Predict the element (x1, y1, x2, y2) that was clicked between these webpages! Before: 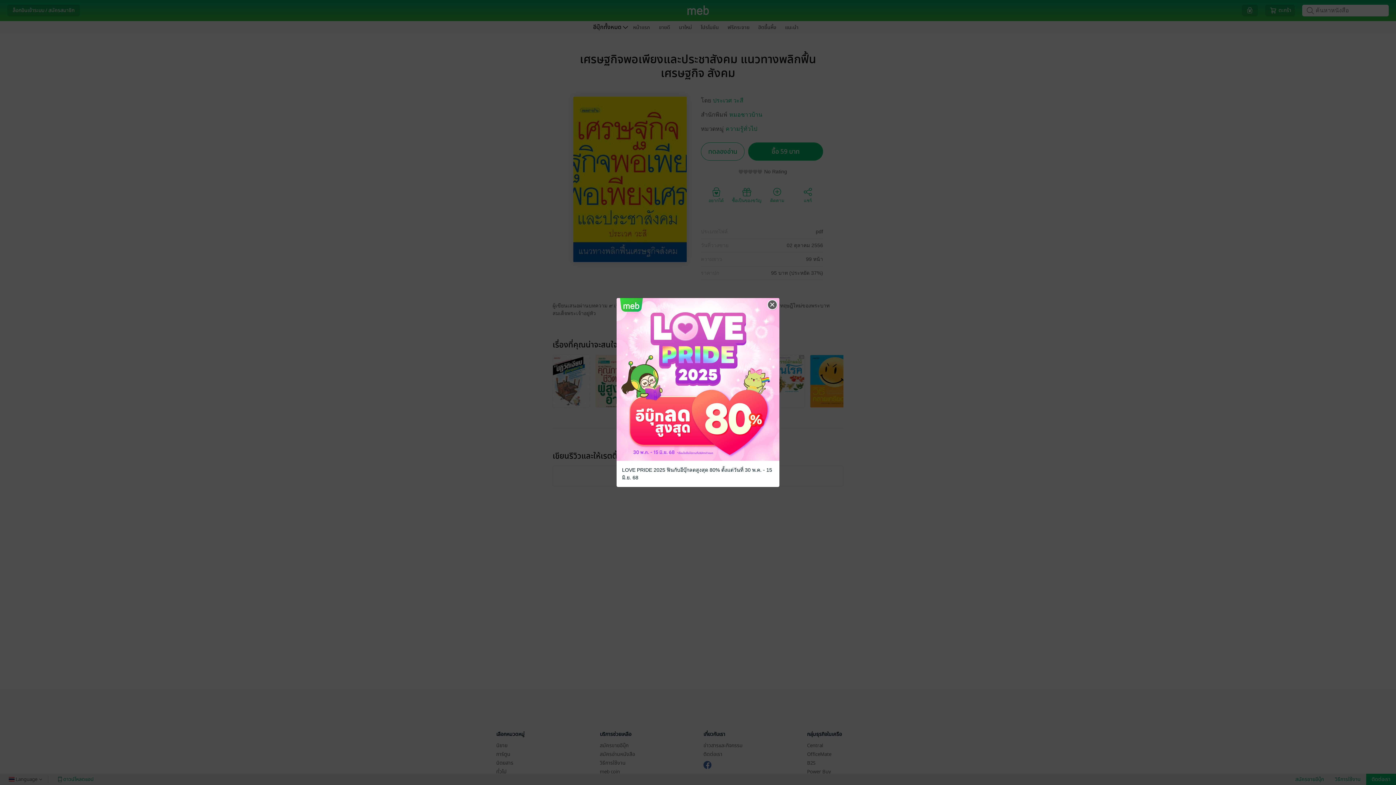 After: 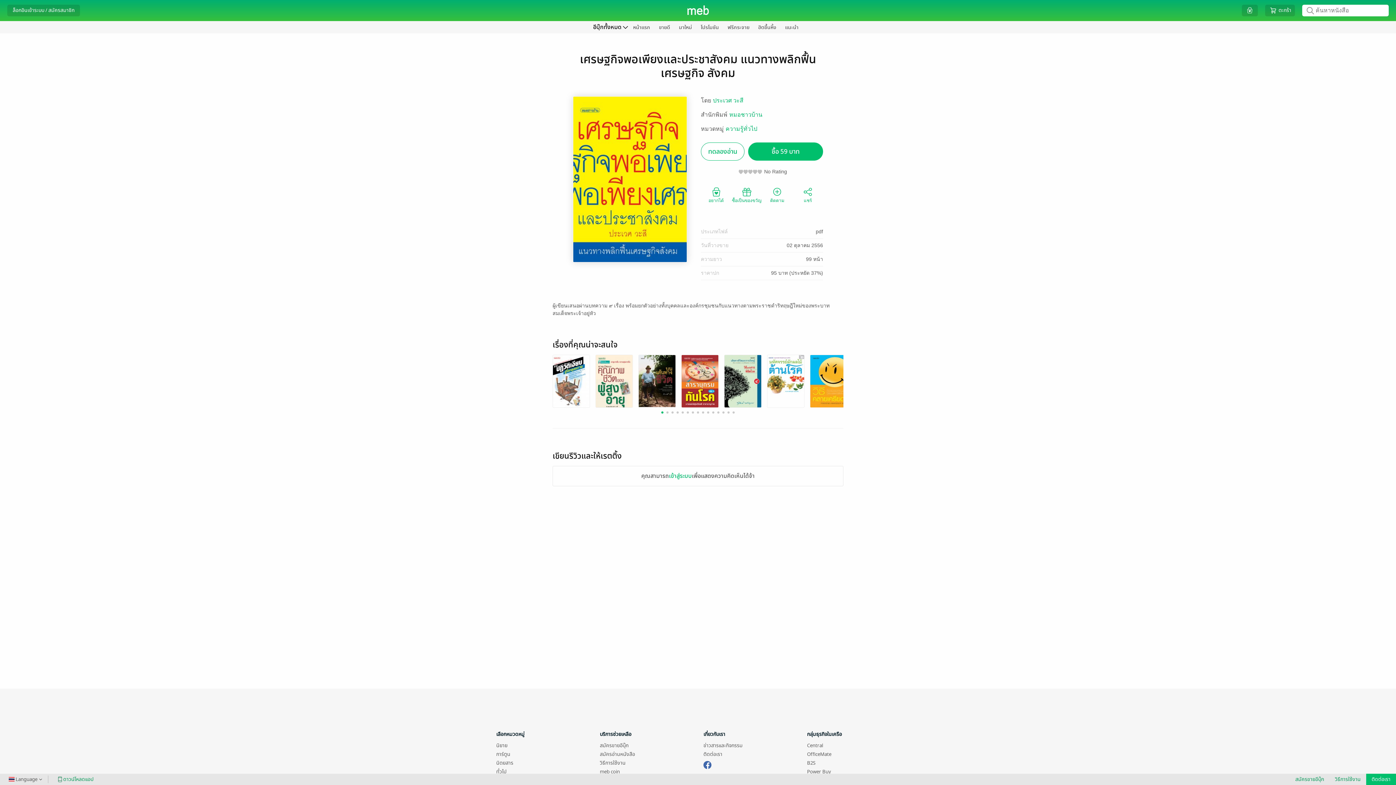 Action: bbox: (766, 299, 778, 310) label: Close